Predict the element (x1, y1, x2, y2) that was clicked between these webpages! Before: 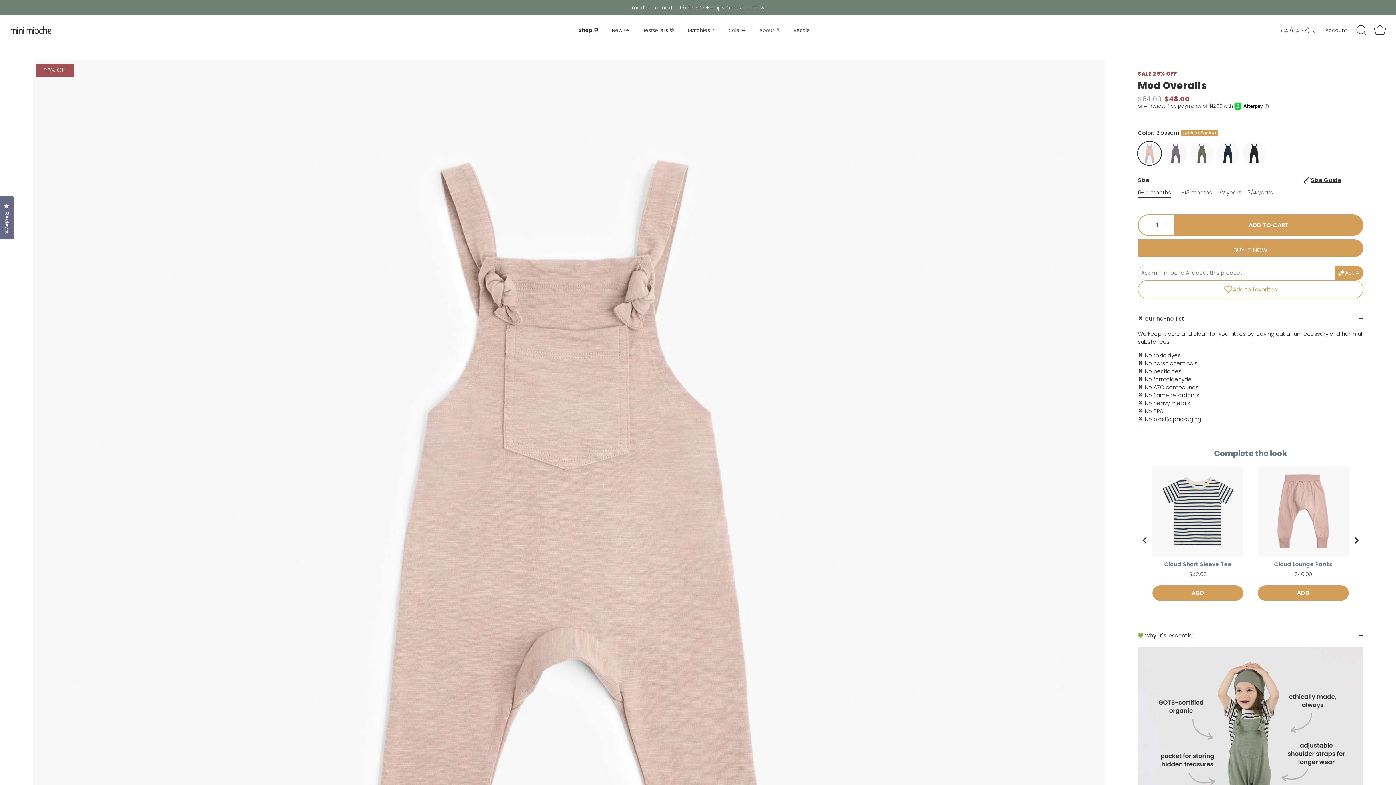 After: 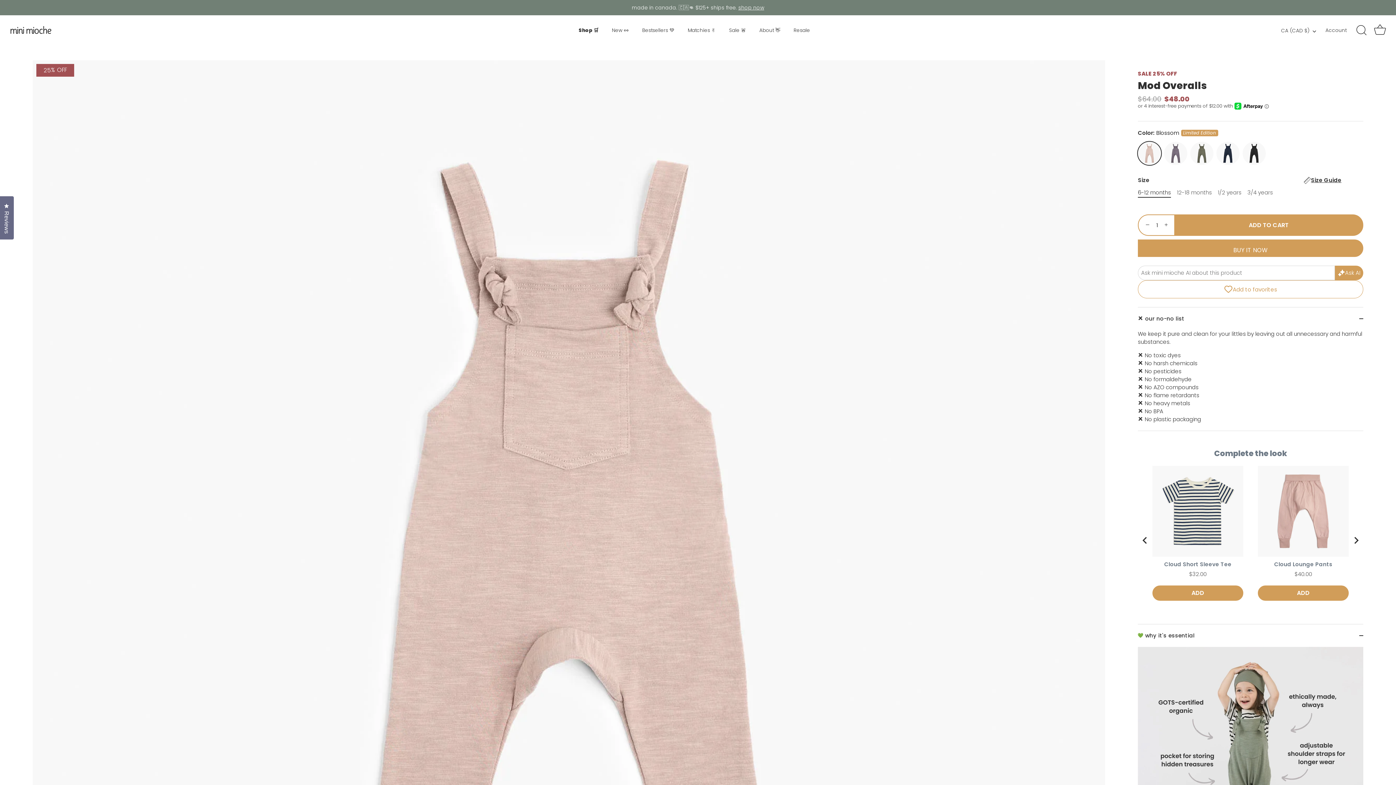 Action: bbox: (1138, 141, 1161, 165) label: Blossom